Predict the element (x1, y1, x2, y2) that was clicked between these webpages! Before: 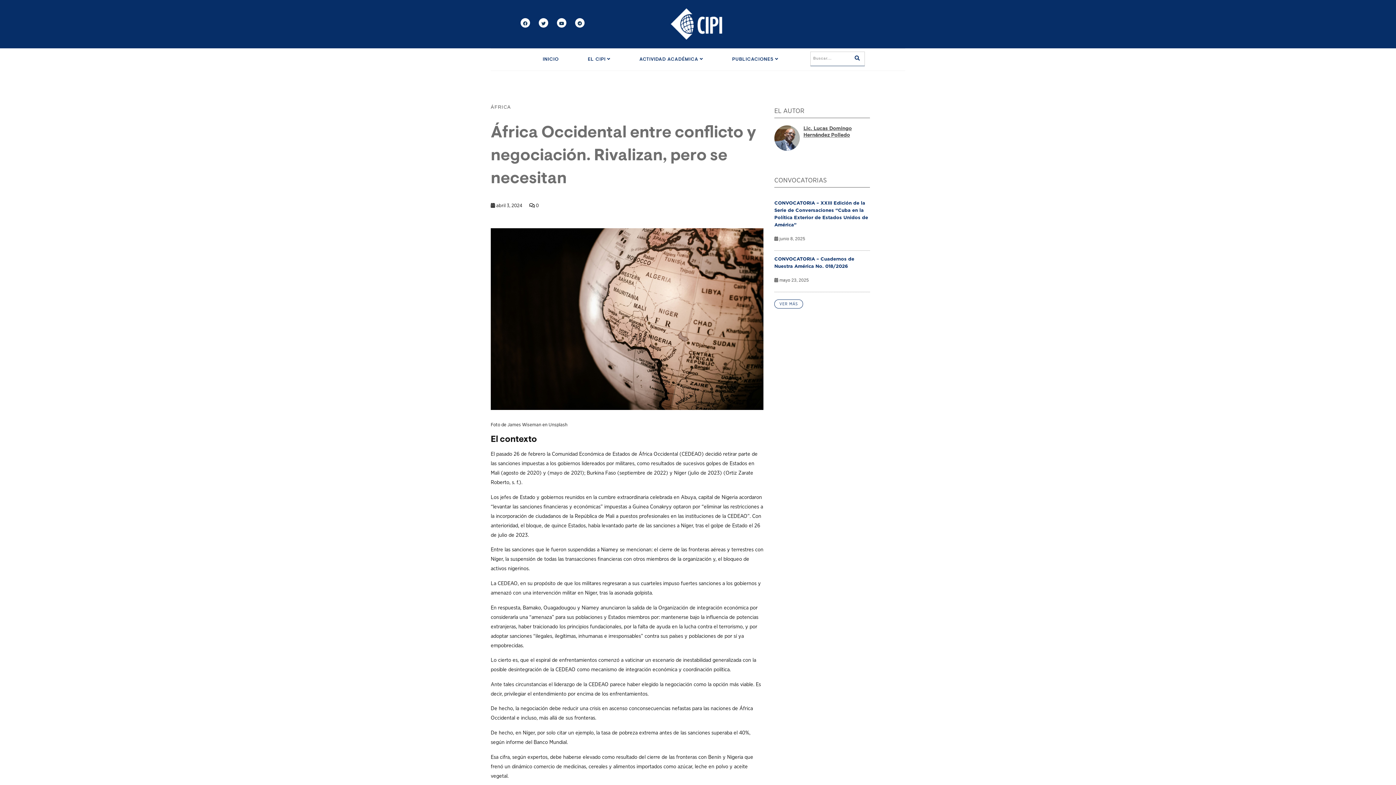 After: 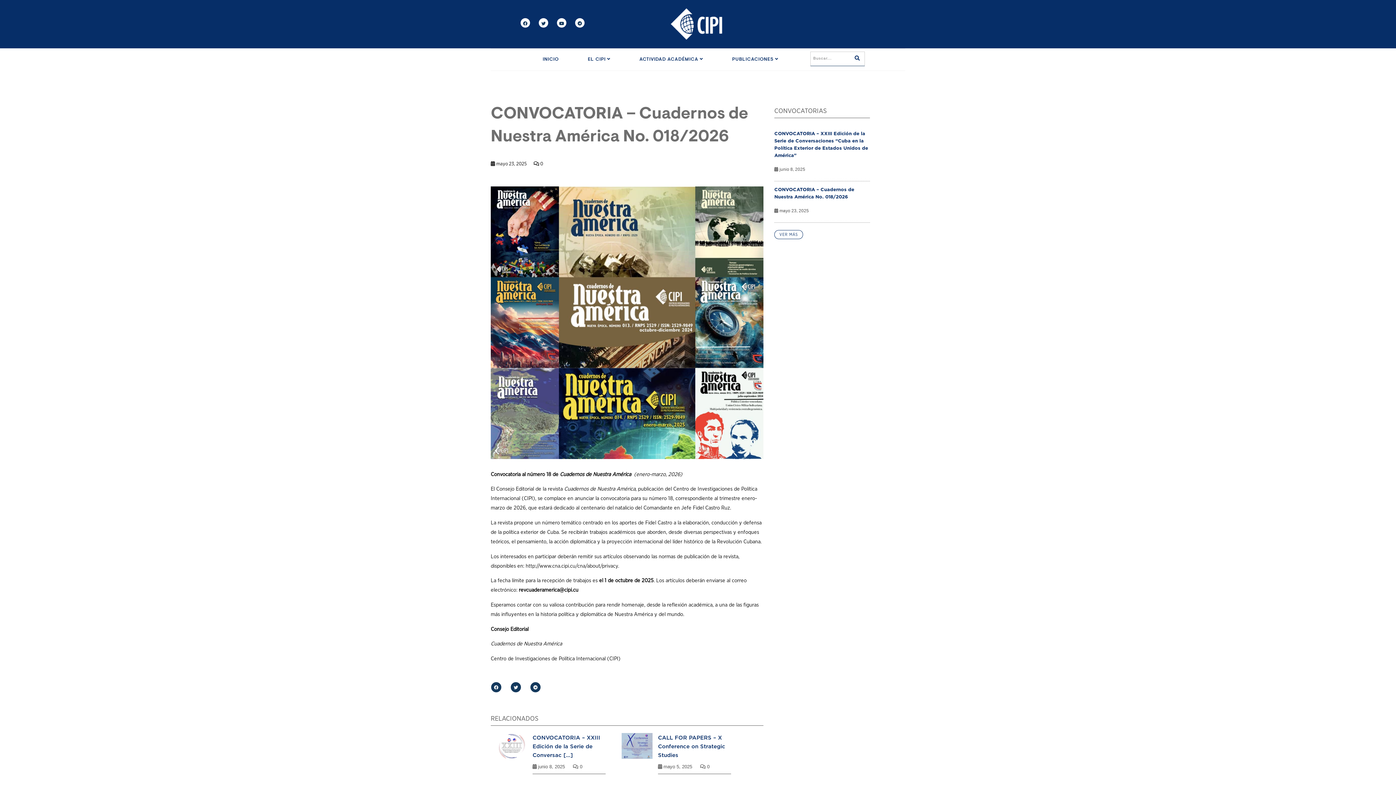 Action: label: CONVOCATORIA – Cuadernos de Nuestra América No. 018/2026 bbox: (774, 255, 870, 273)